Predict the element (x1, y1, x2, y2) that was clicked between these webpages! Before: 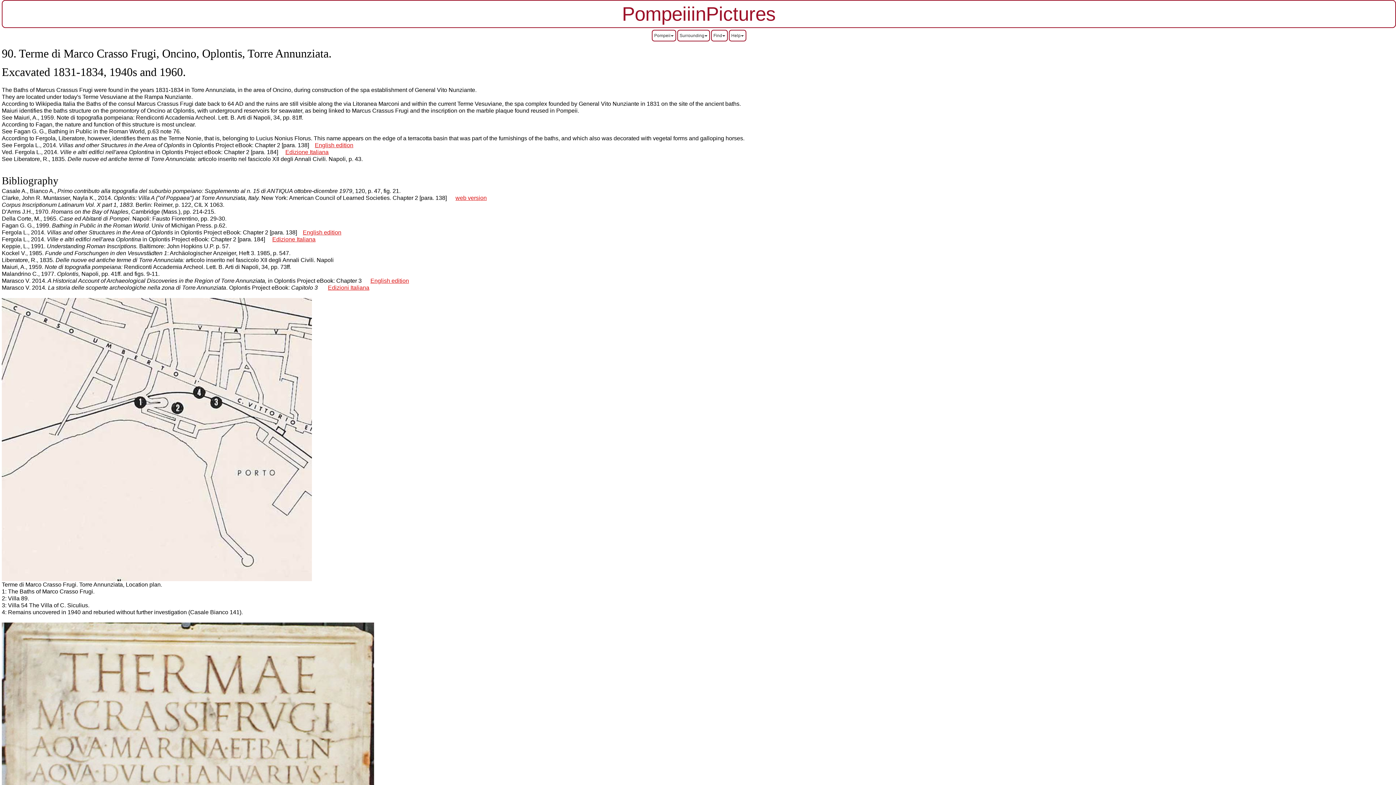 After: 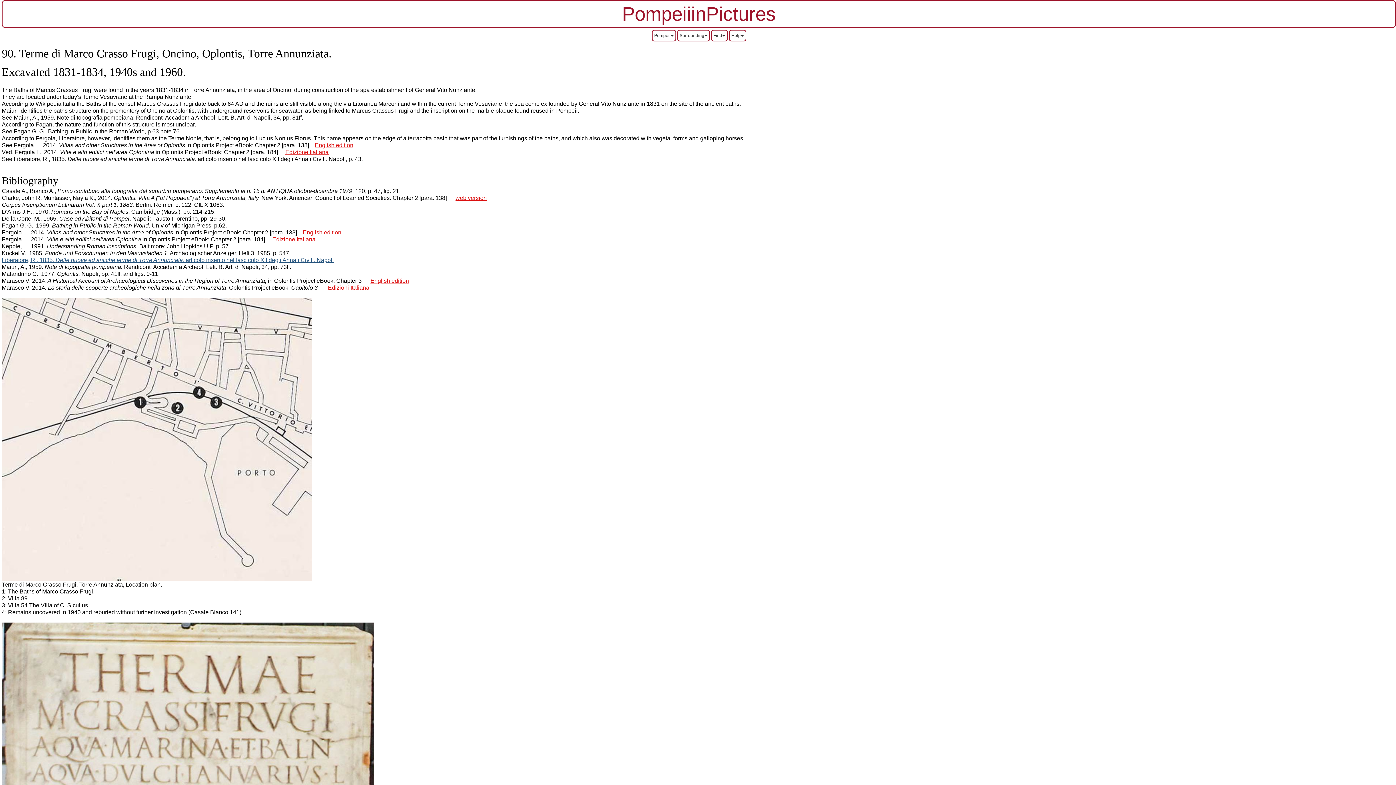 Action: bbox: (1, 257, 333, 263) label: Liberatore, R., 1835. Delle nuove ed antiche terme di Torre Annunciata: articolo inserito nel fascicolo XII degli Annali Civili. Napoli